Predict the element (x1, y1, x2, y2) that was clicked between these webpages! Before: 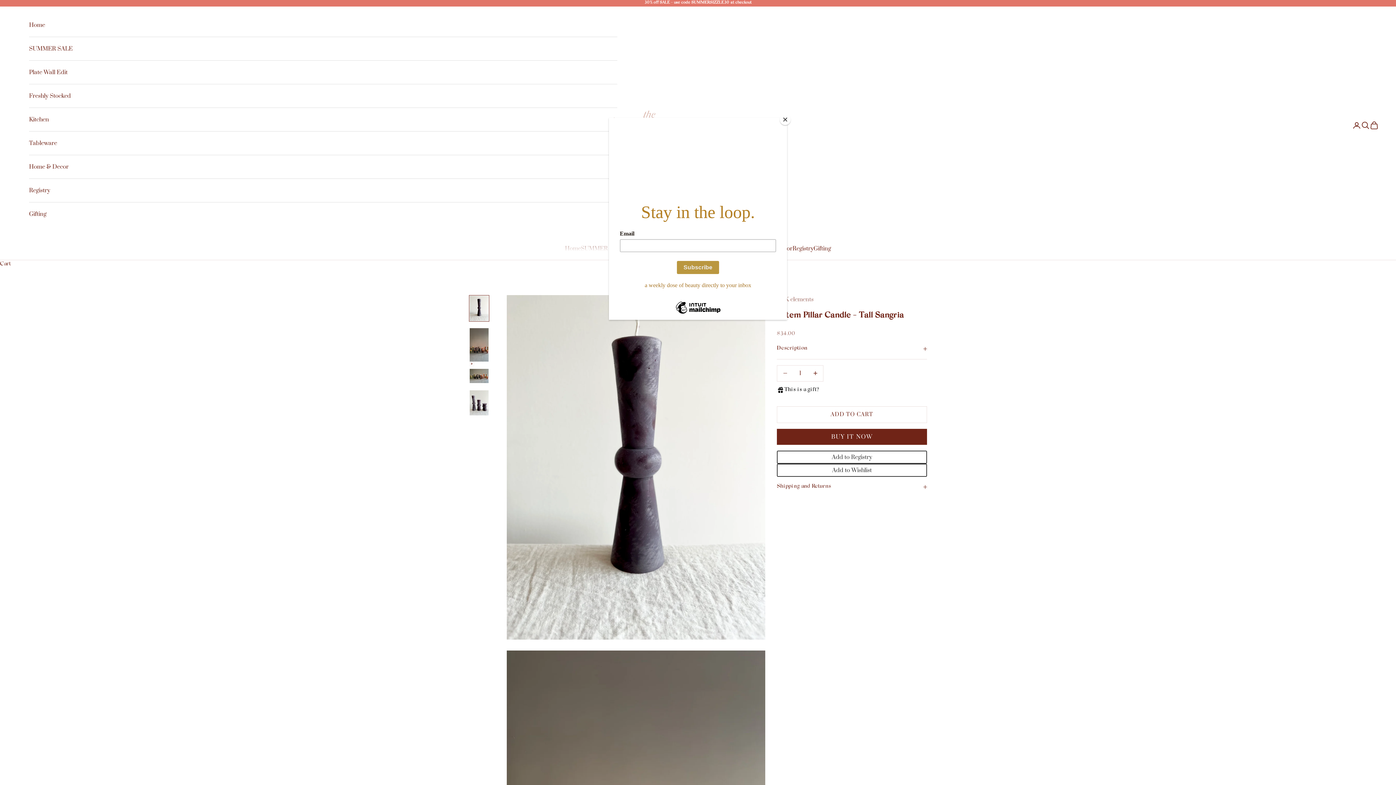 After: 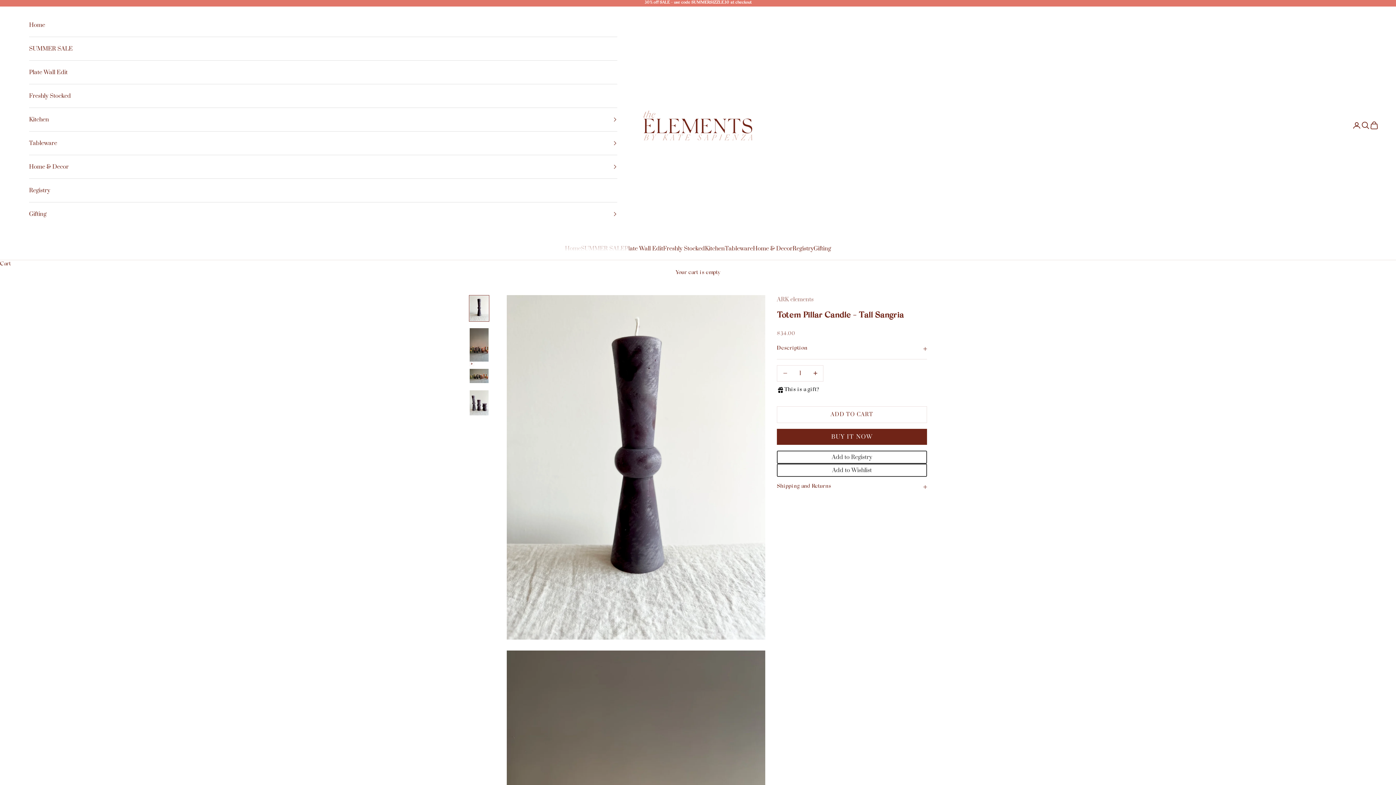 Action: label: Close bbox: (780, 114, 790, 125)